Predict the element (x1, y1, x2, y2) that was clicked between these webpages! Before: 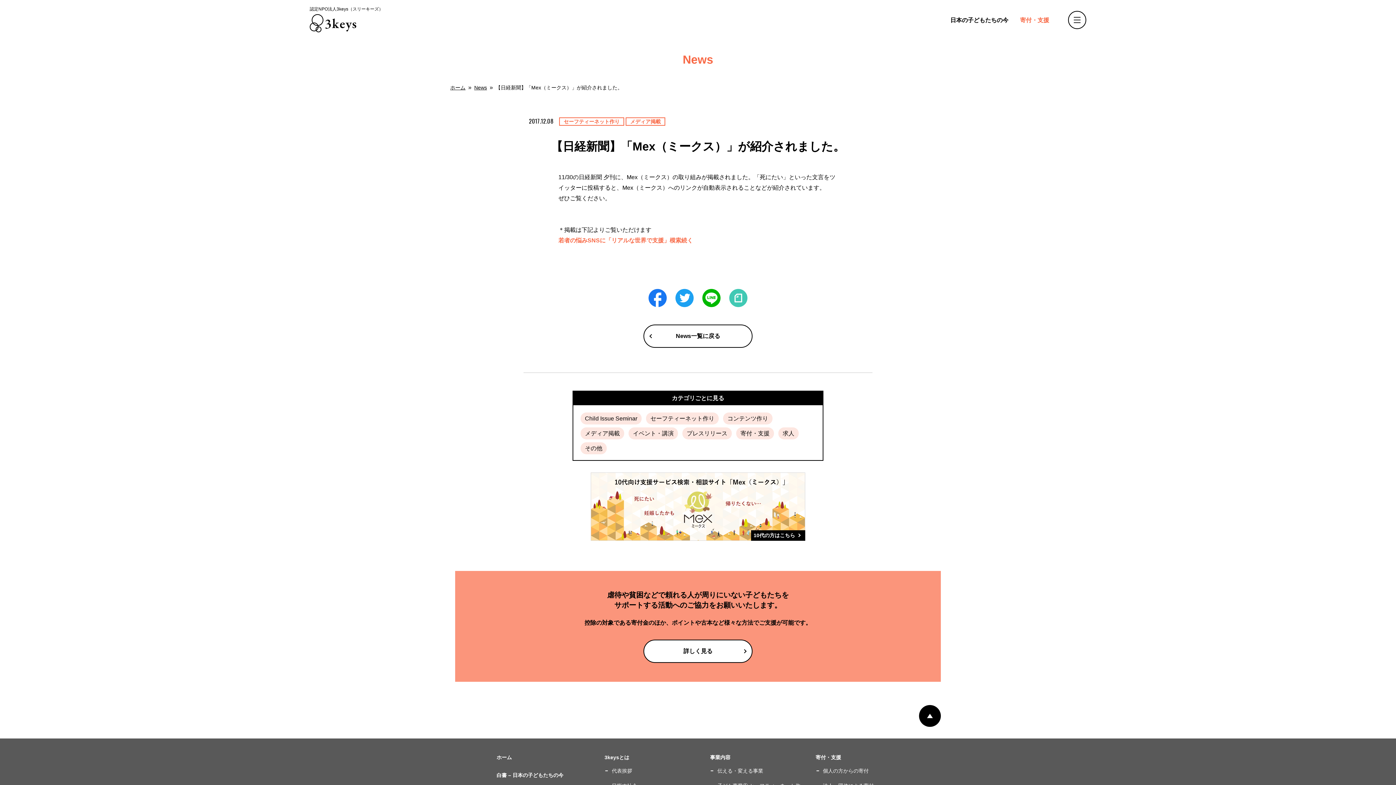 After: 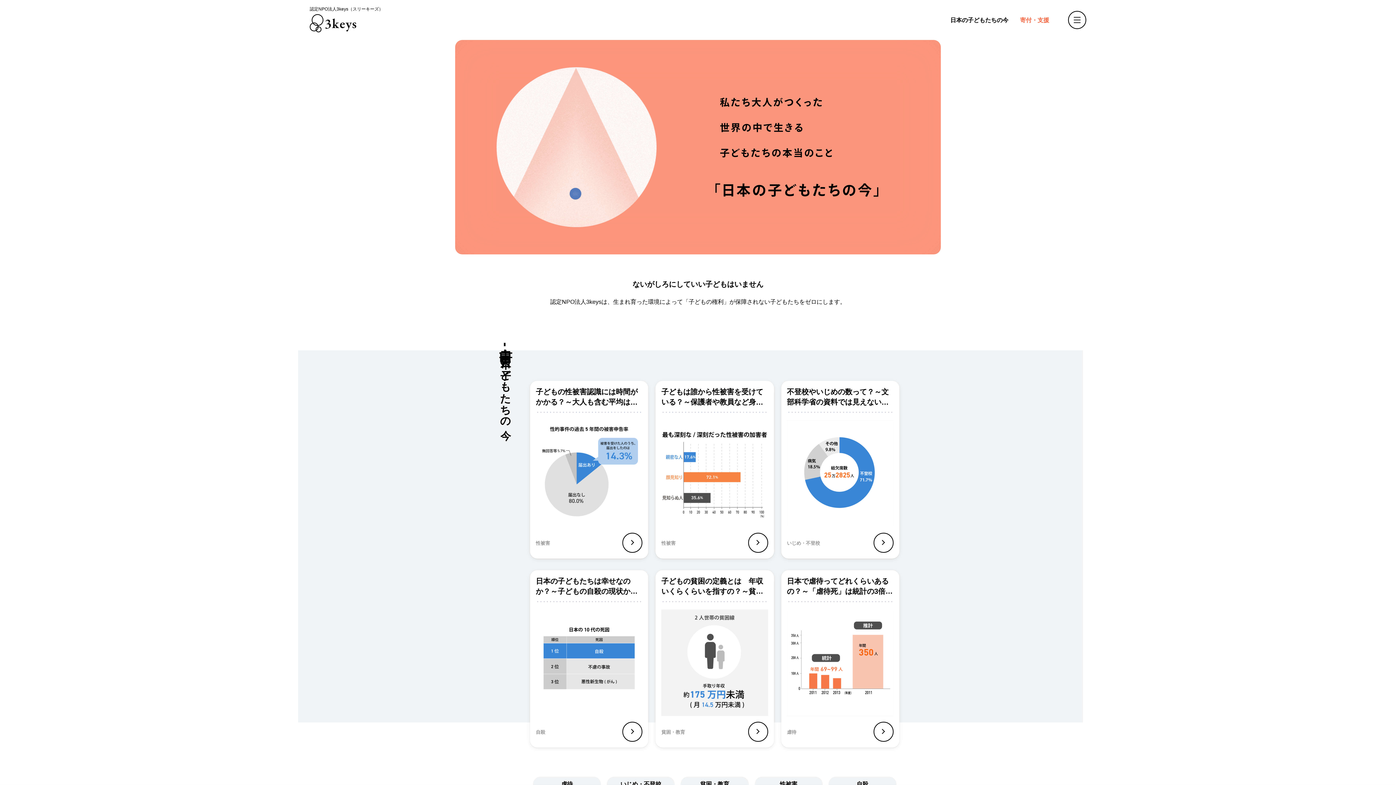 Action: label: ホーム bbox: (490, 750, 519, 765)